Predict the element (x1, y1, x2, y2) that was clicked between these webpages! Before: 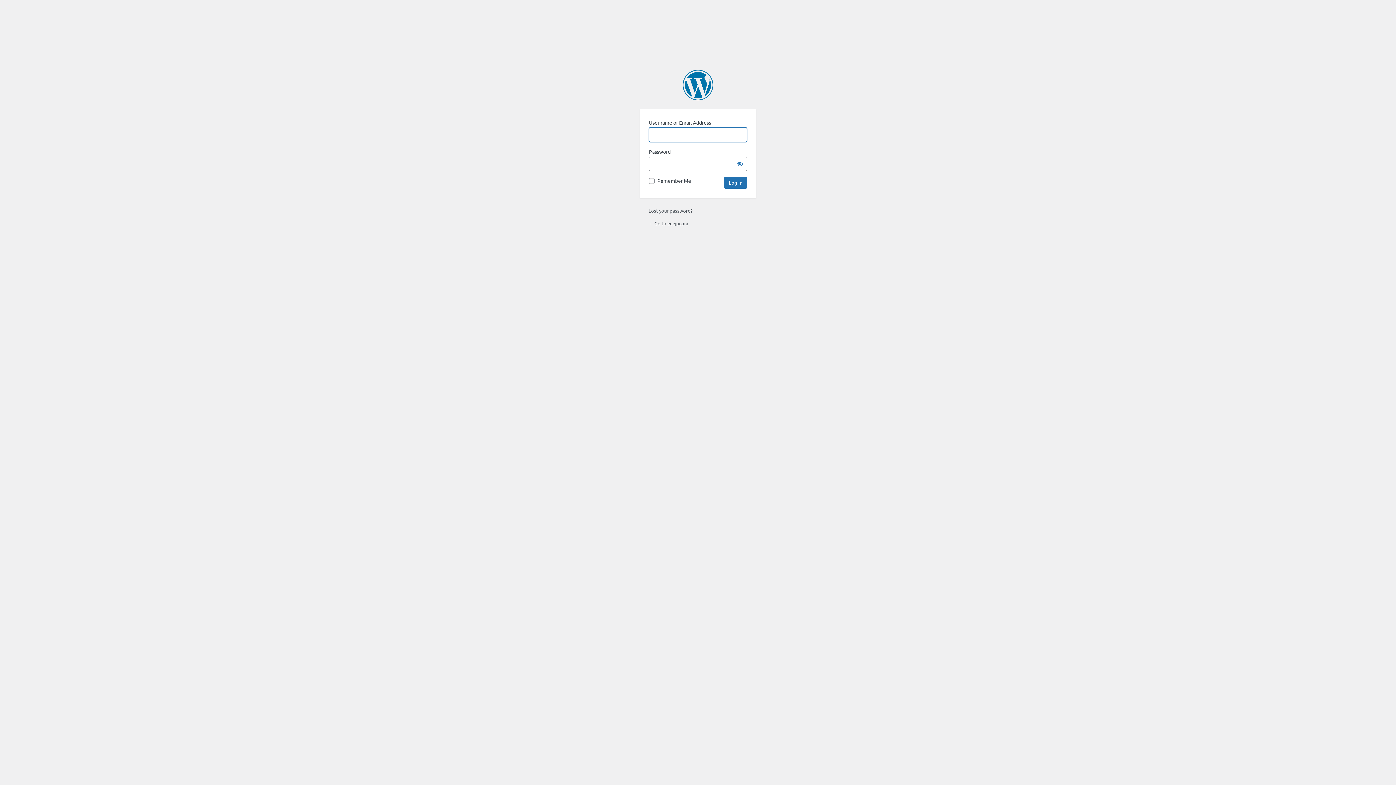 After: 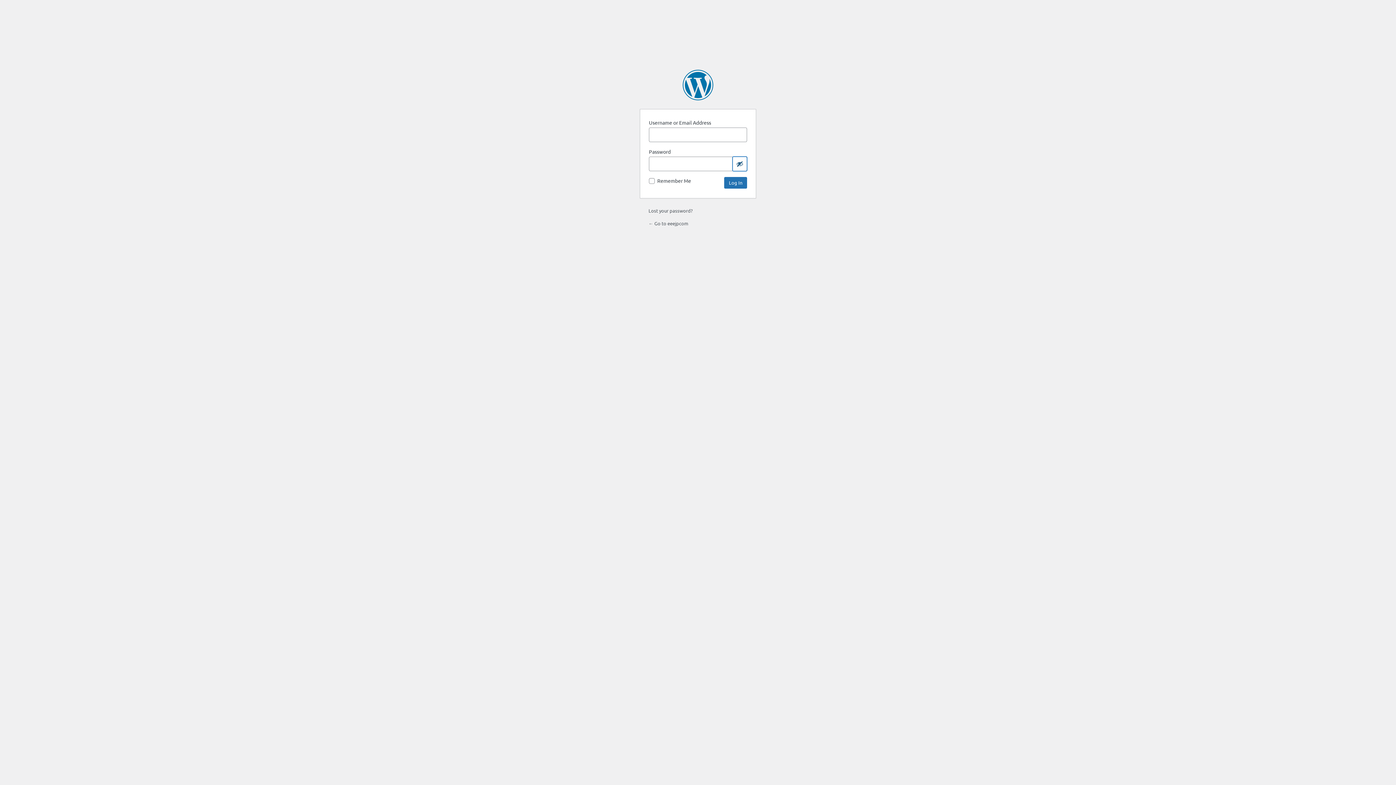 Action: bbox: (732, 156, 747, 171) label: Show password